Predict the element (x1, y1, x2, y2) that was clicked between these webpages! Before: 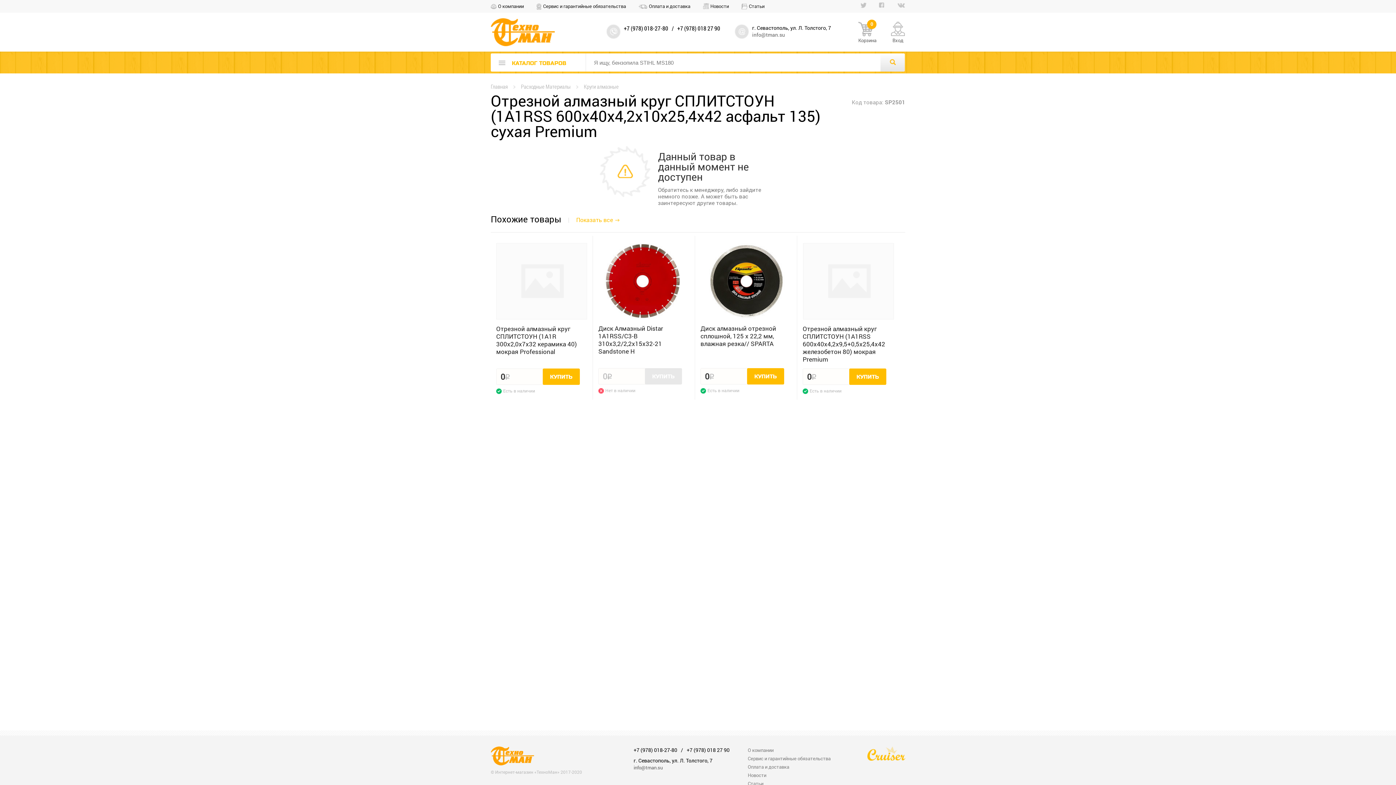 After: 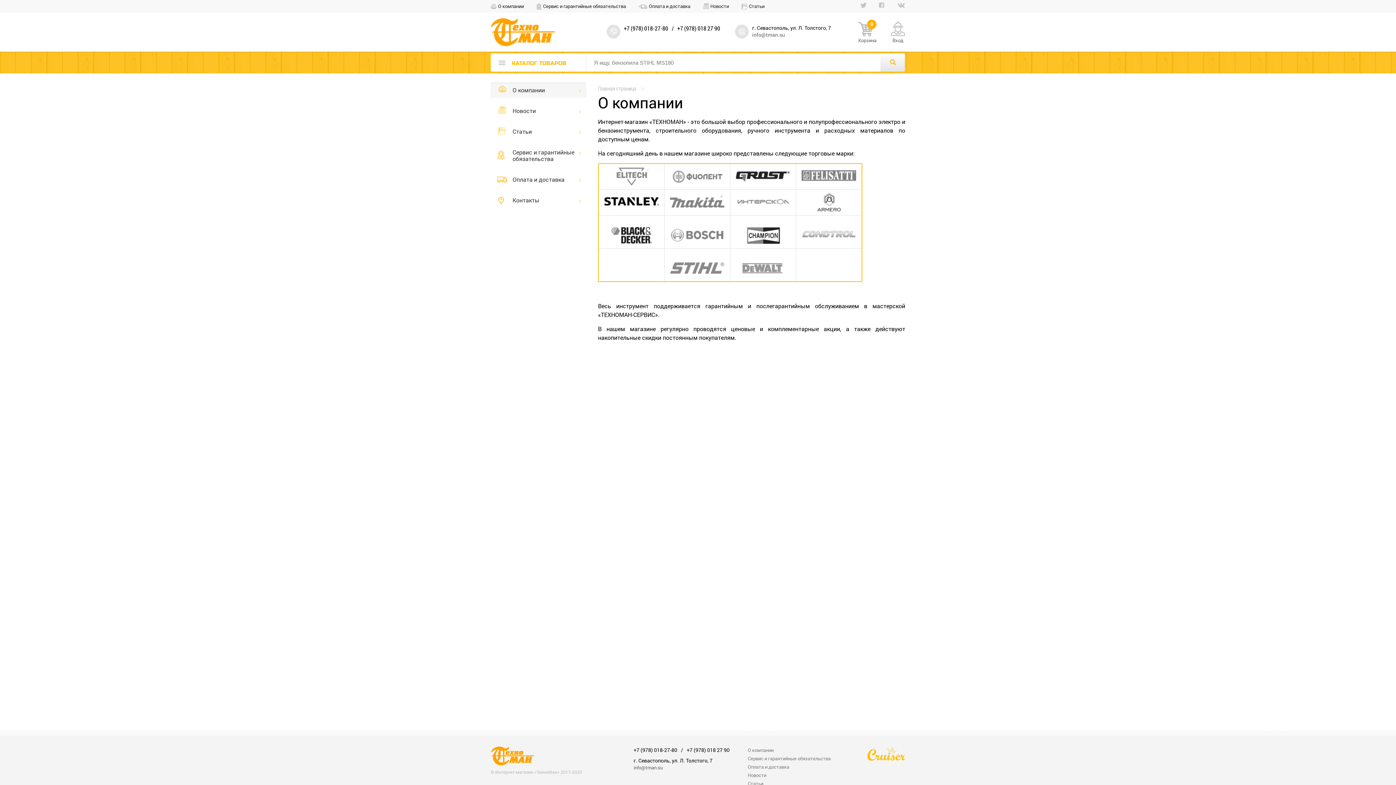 Action: label: О компании bbox: (490, 2, 524, 9)